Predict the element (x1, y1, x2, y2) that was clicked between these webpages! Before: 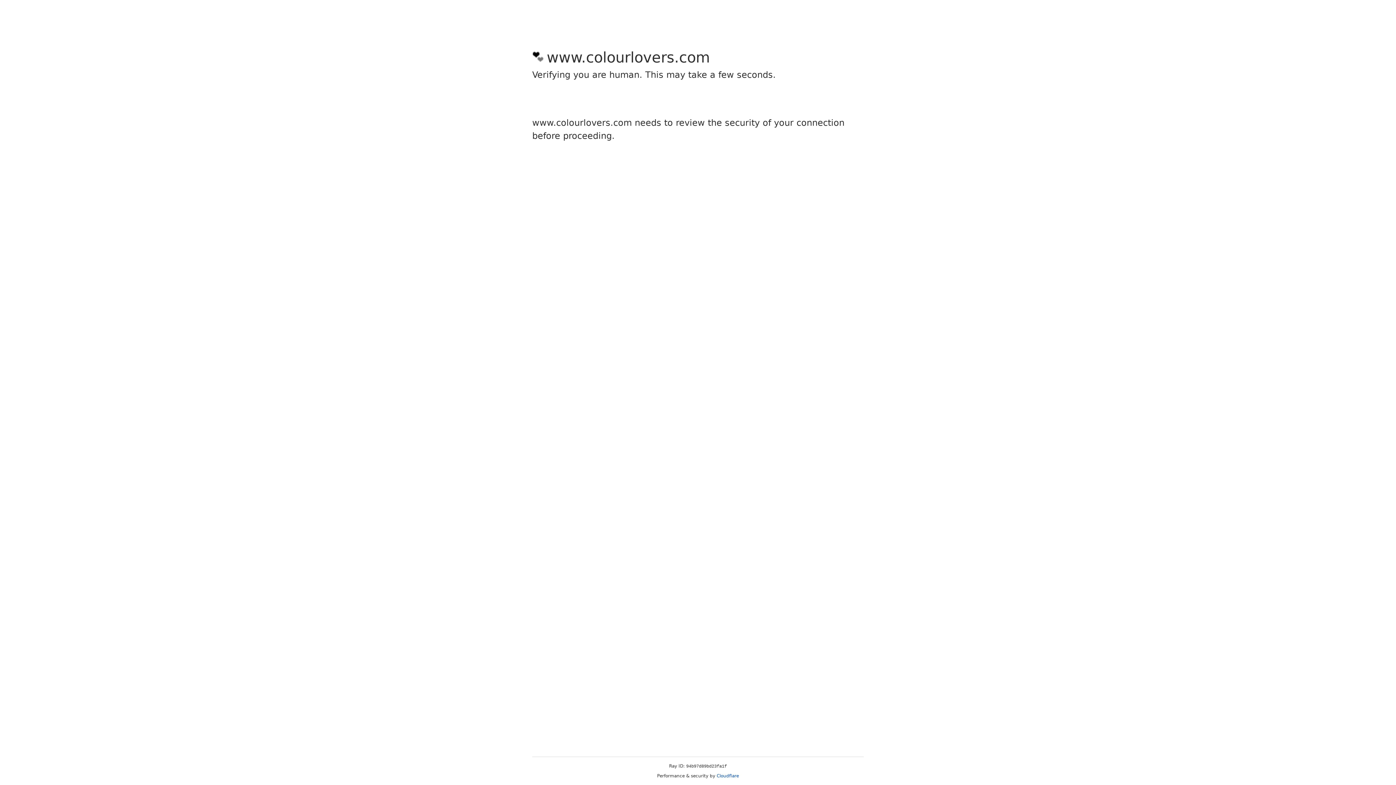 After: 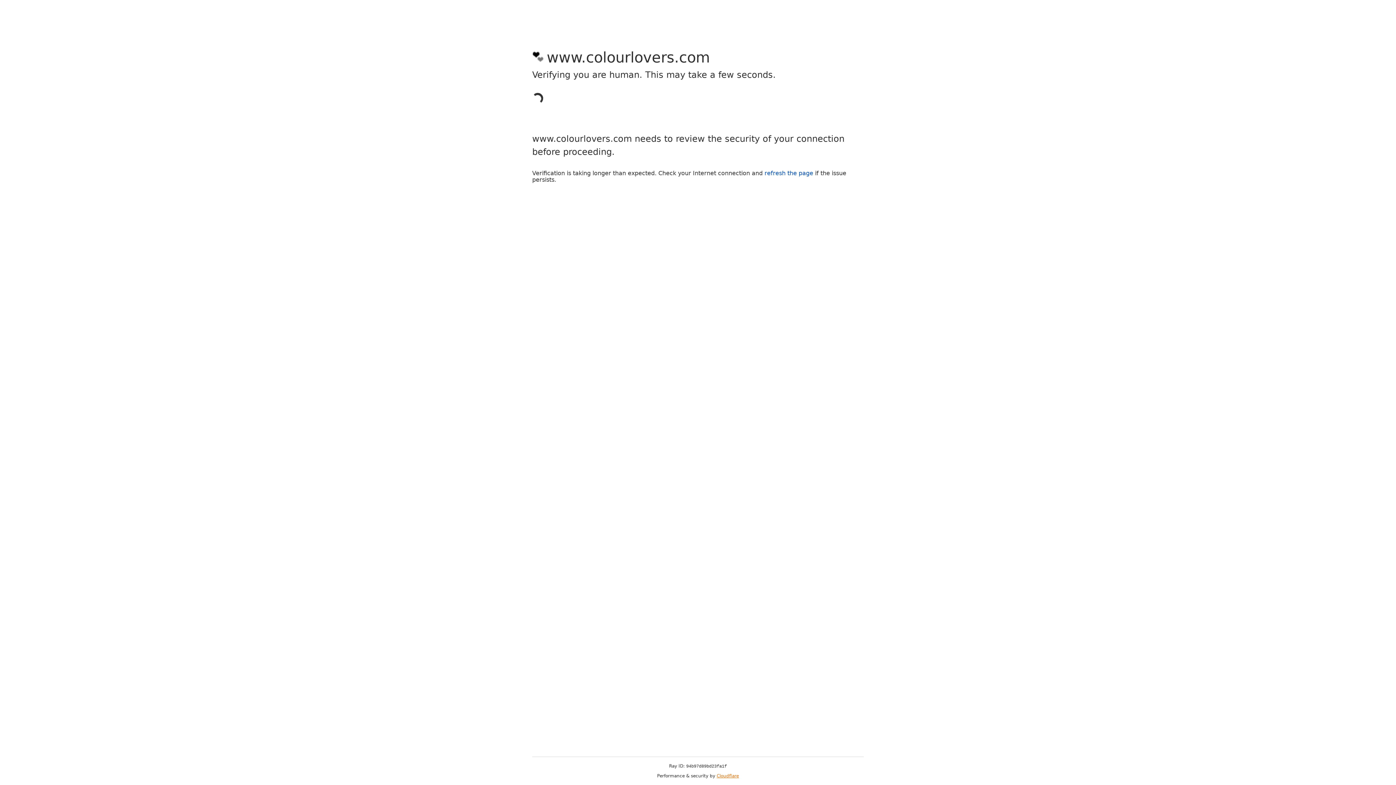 Action: label: Cloudflare bbox: (716, 773, 739, 778)